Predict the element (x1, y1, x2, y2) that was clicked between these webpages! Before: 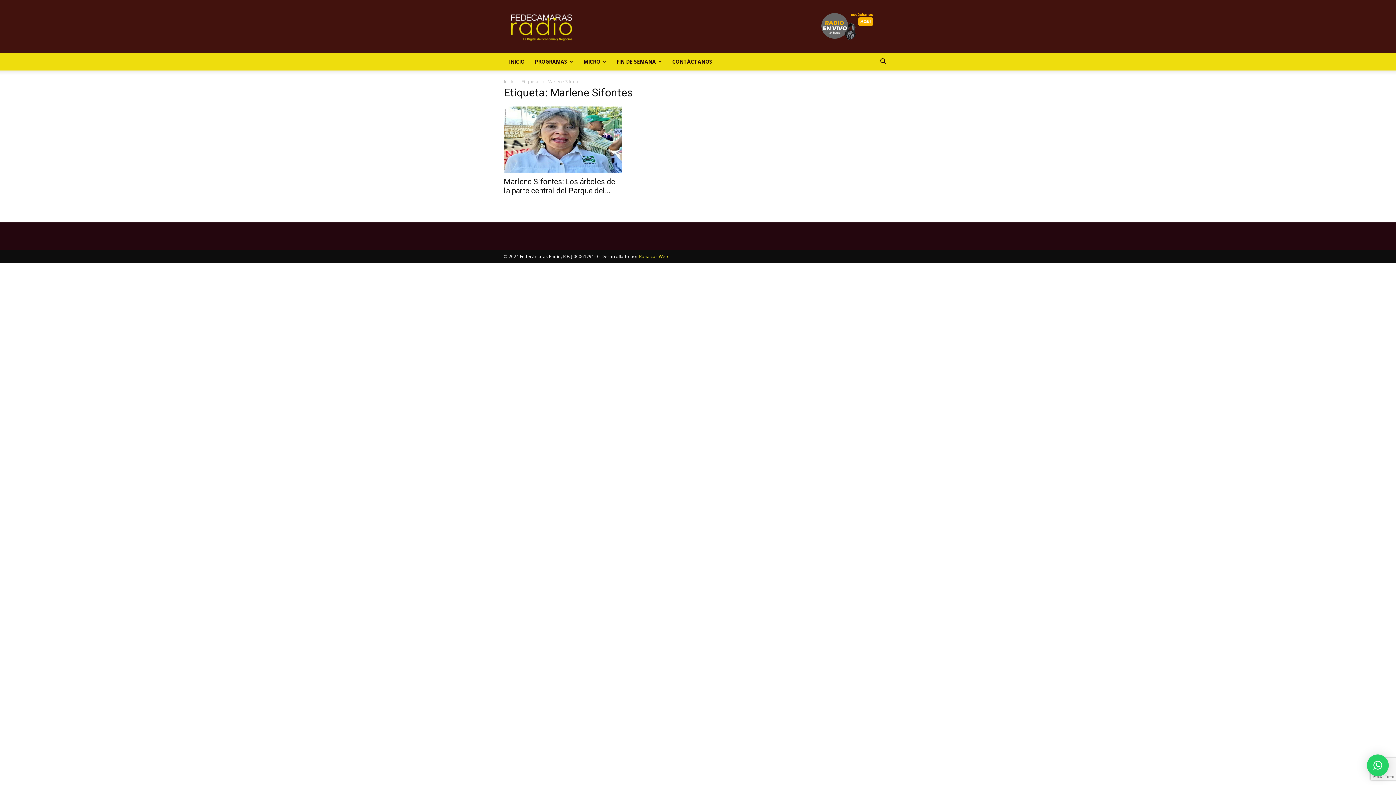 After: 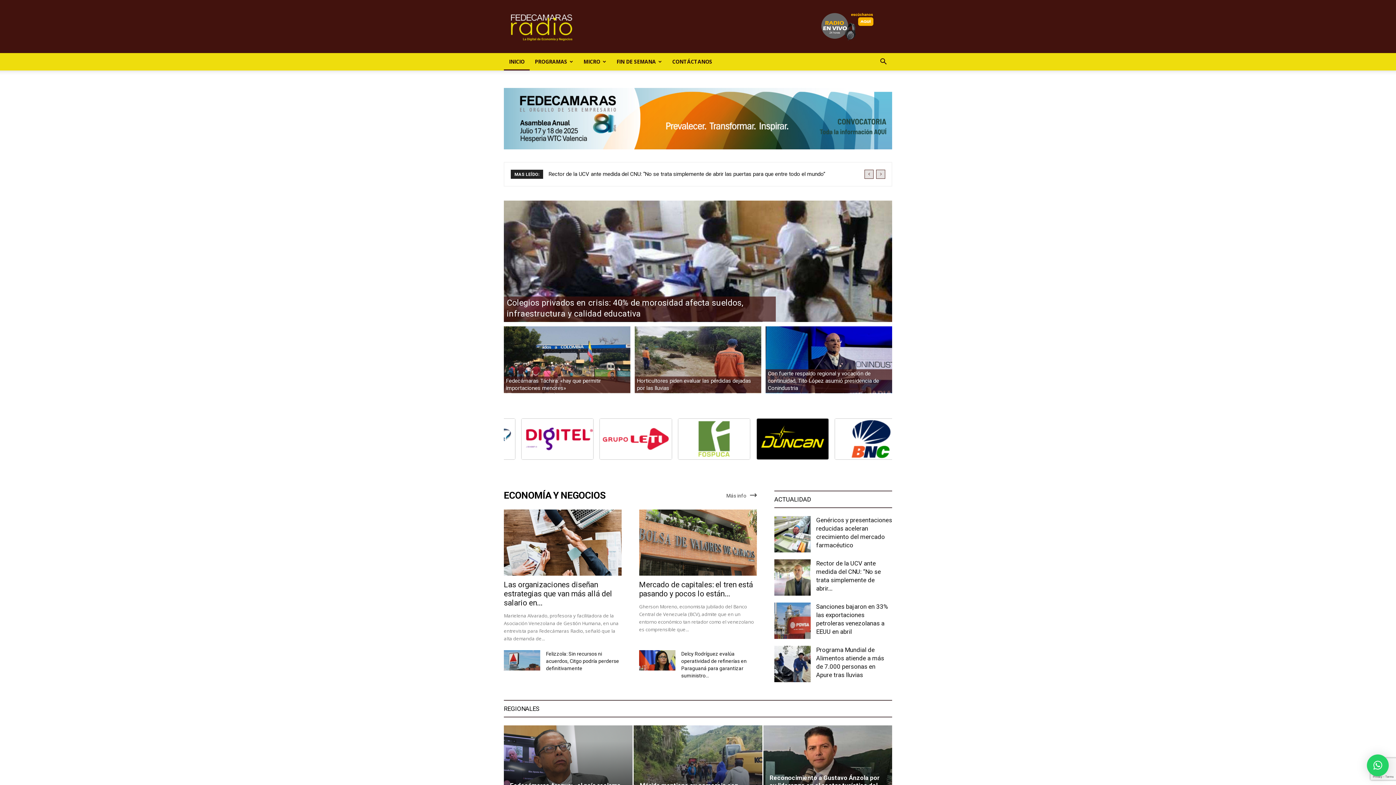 Action: label: INICIO bbox: (504, 53, 529, 70)